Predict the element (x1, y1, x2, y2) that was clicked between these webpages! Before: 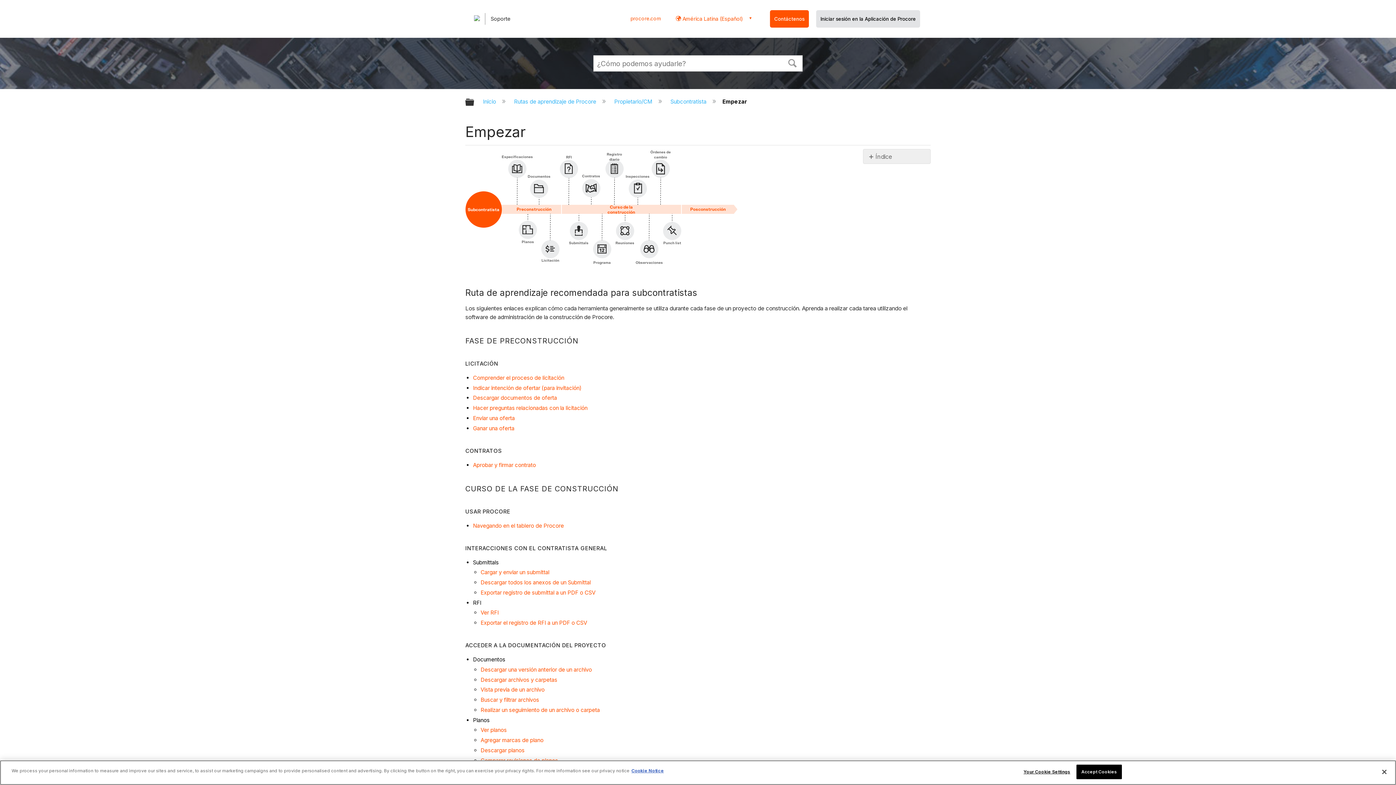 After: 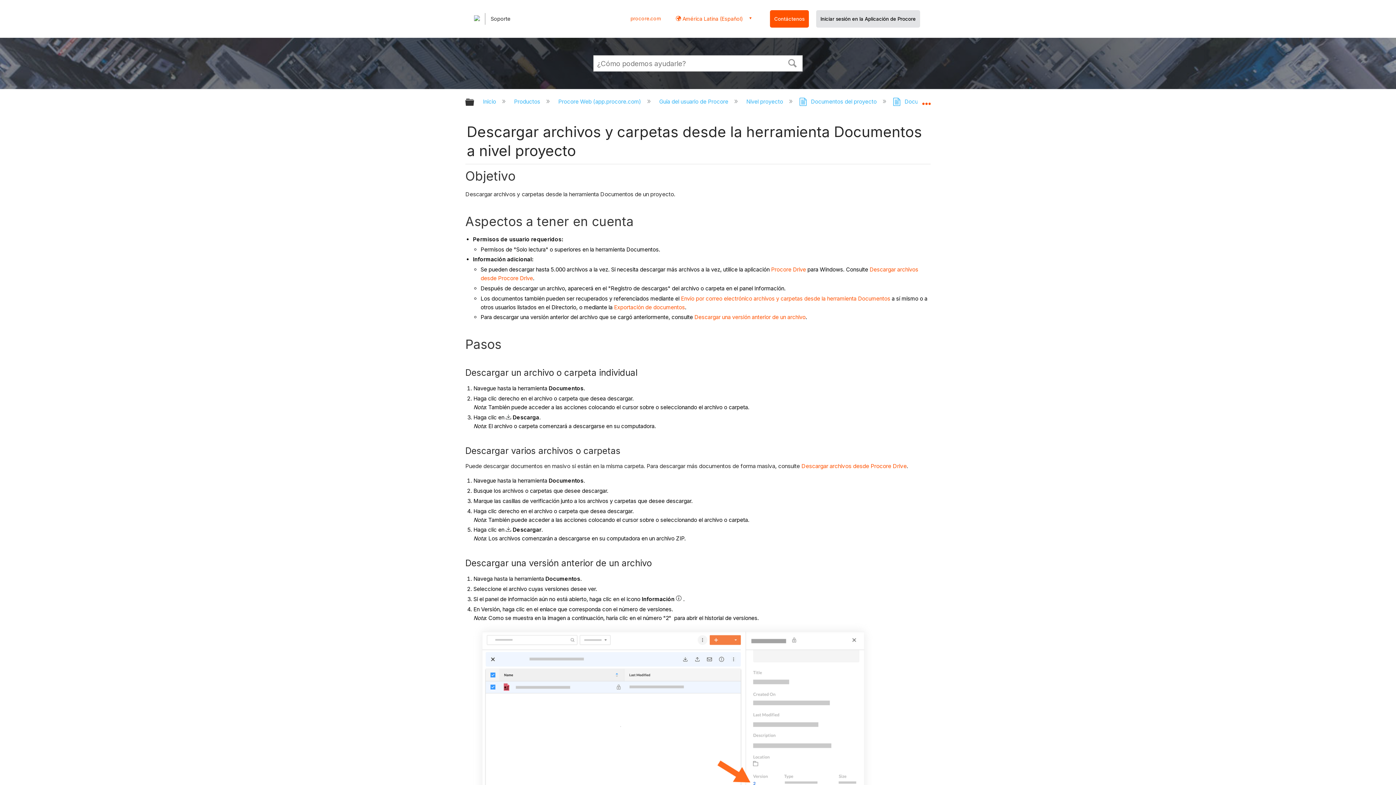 Action: bbox: (480, 676, 557, 683) label: Descargar archivos y carpetas